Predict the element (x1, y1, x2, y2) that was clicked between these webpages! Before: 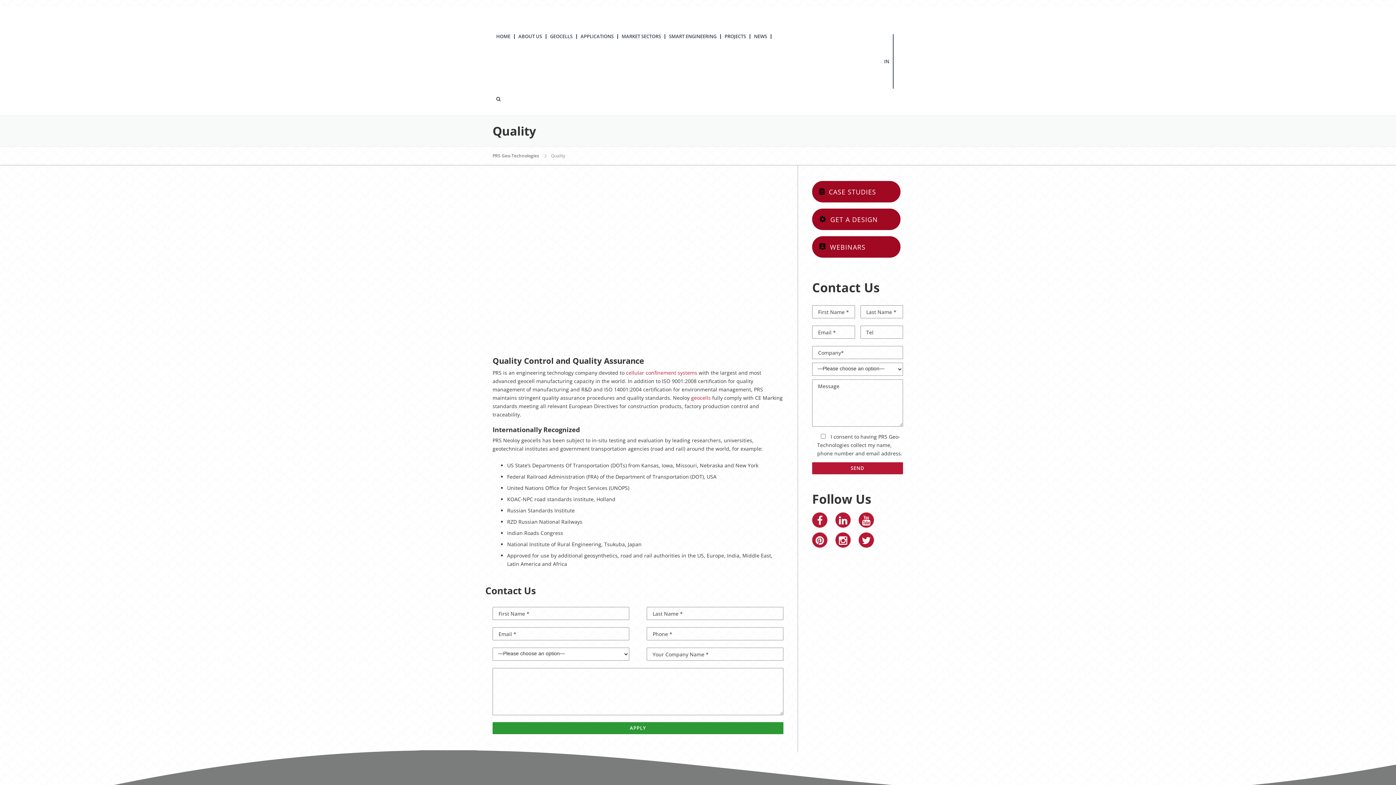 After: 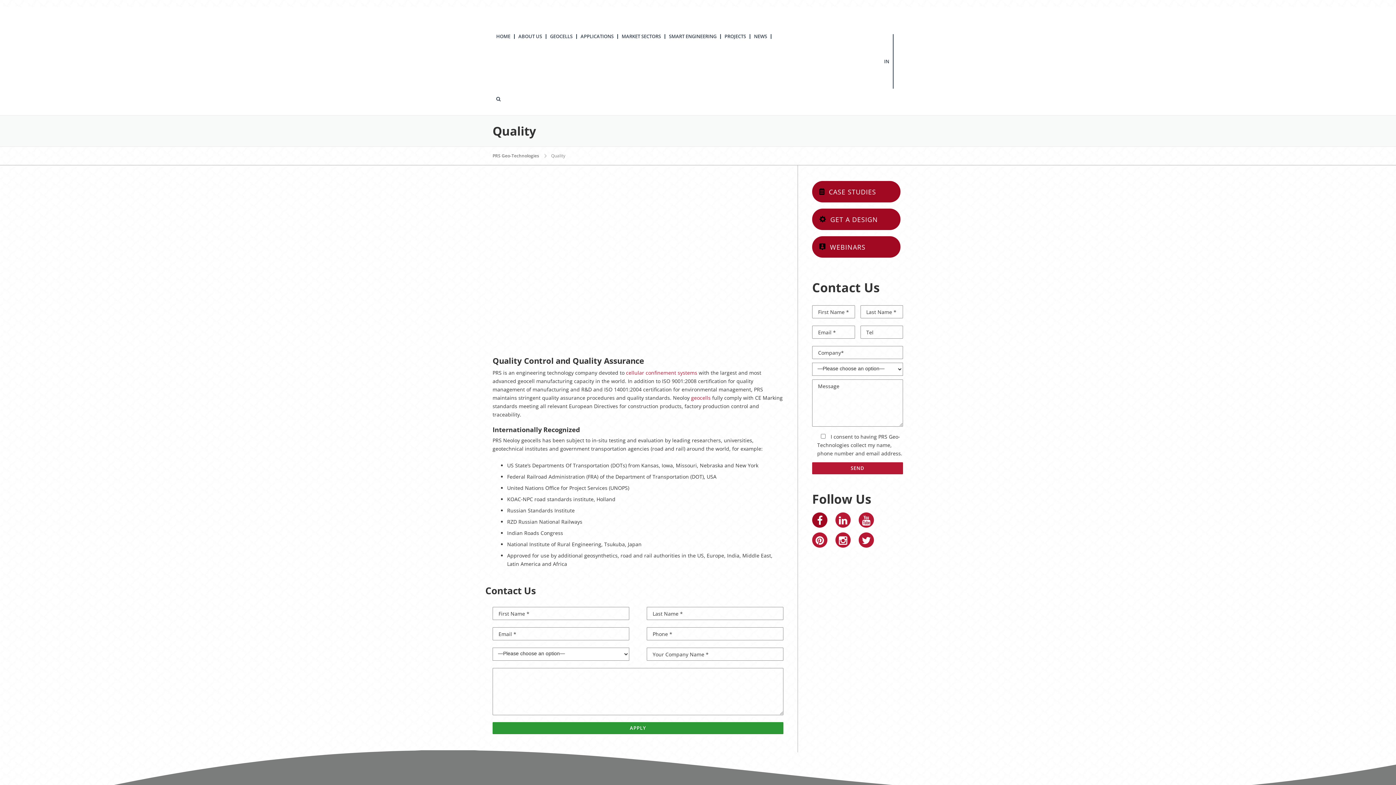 Action: bbox: (812, 512, 827, 527)